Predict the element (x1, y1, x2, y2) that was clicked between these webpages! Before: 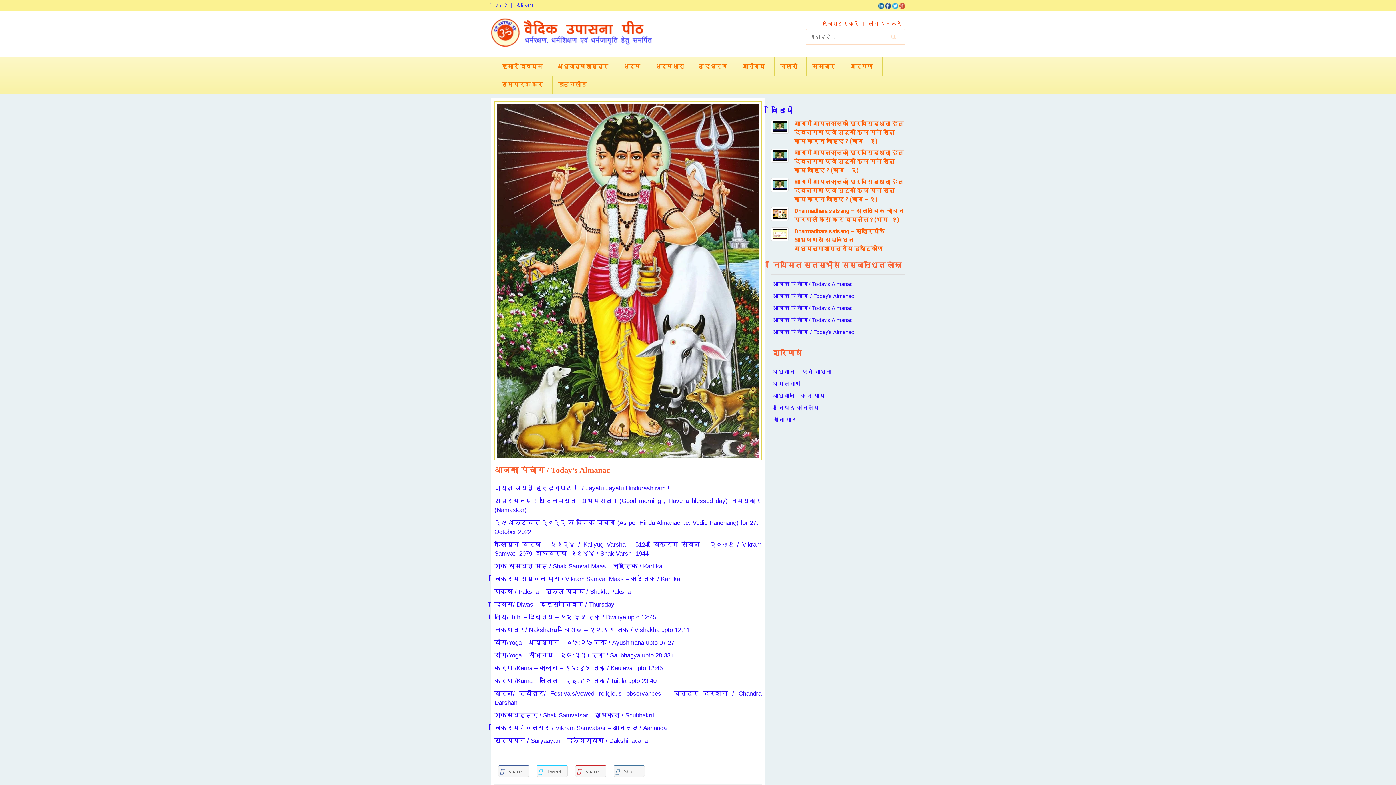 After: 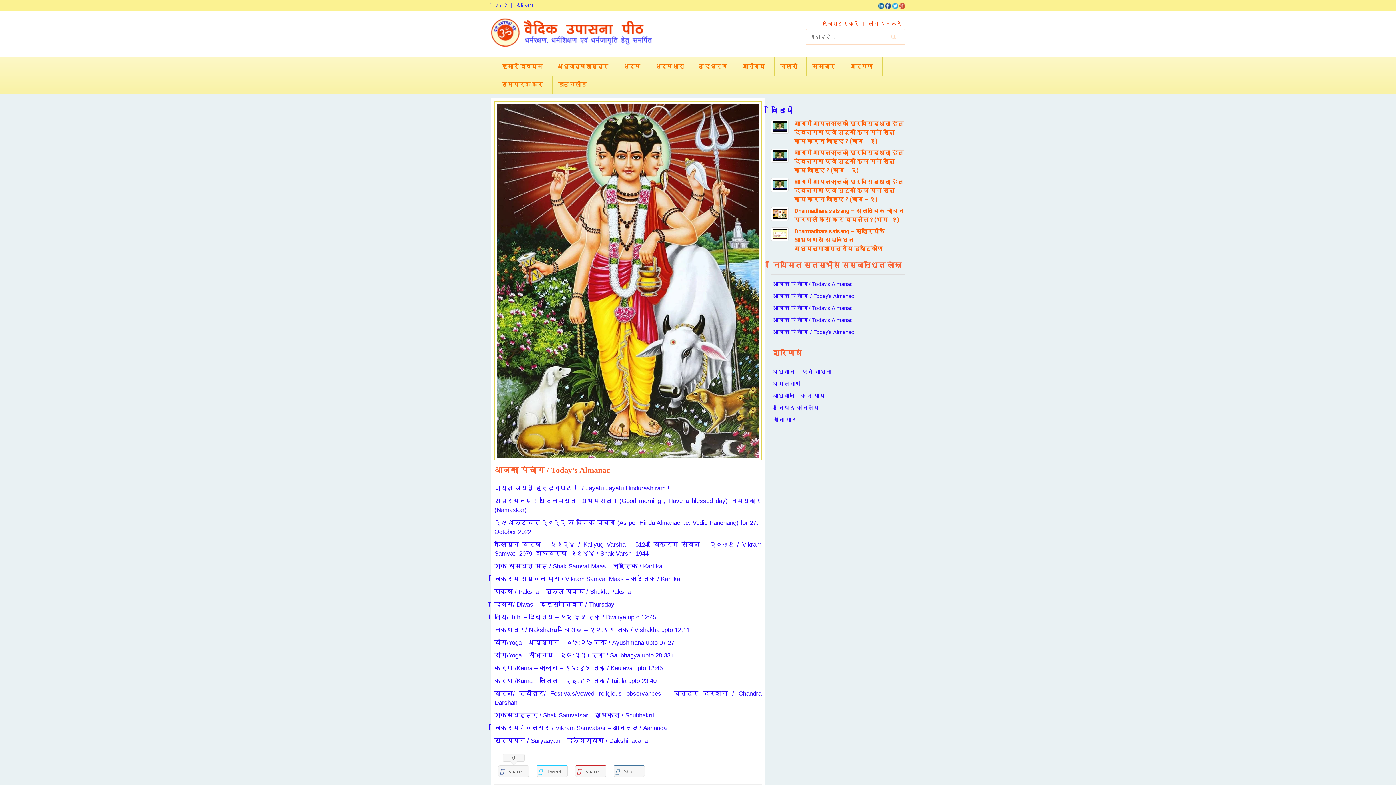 Action: bbox: (498, 765, 529, 777) label:  Share
0